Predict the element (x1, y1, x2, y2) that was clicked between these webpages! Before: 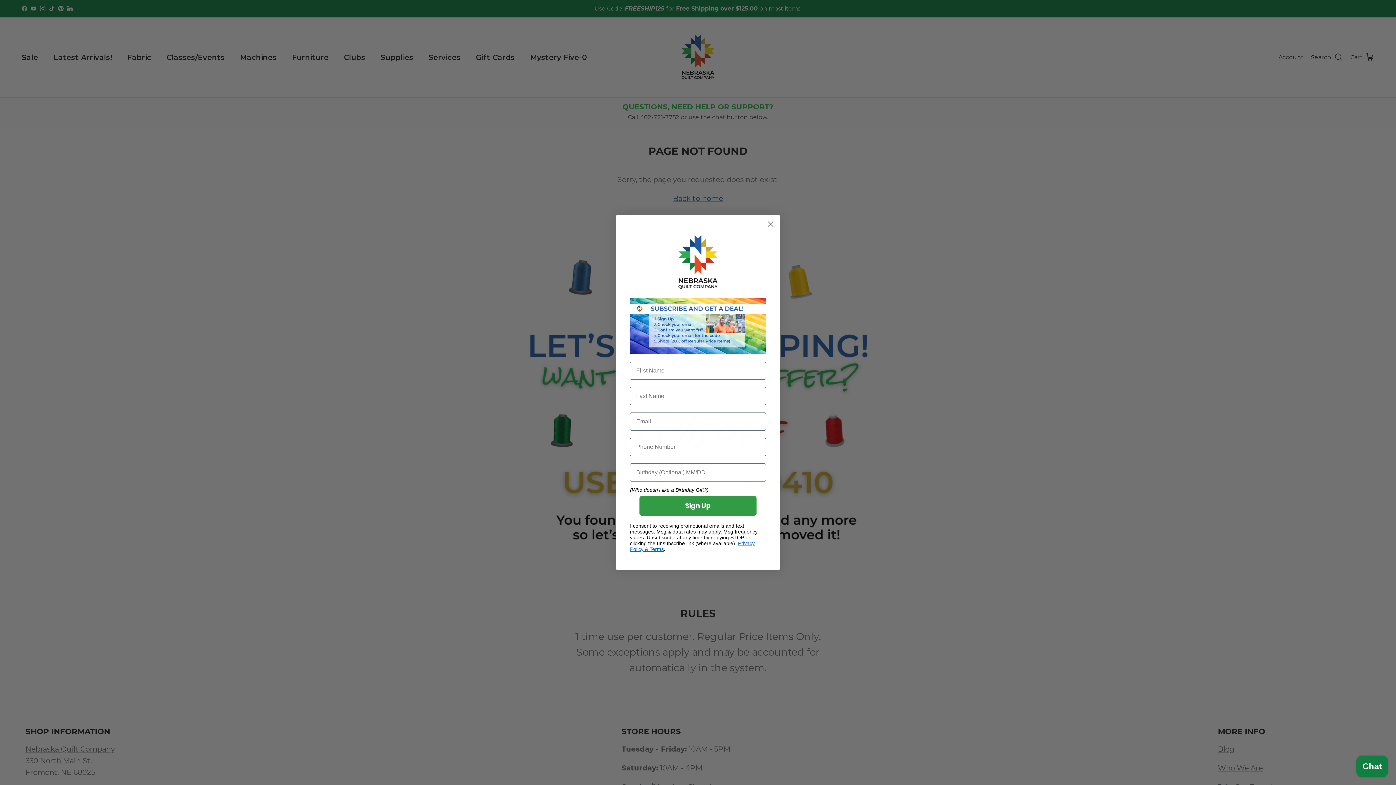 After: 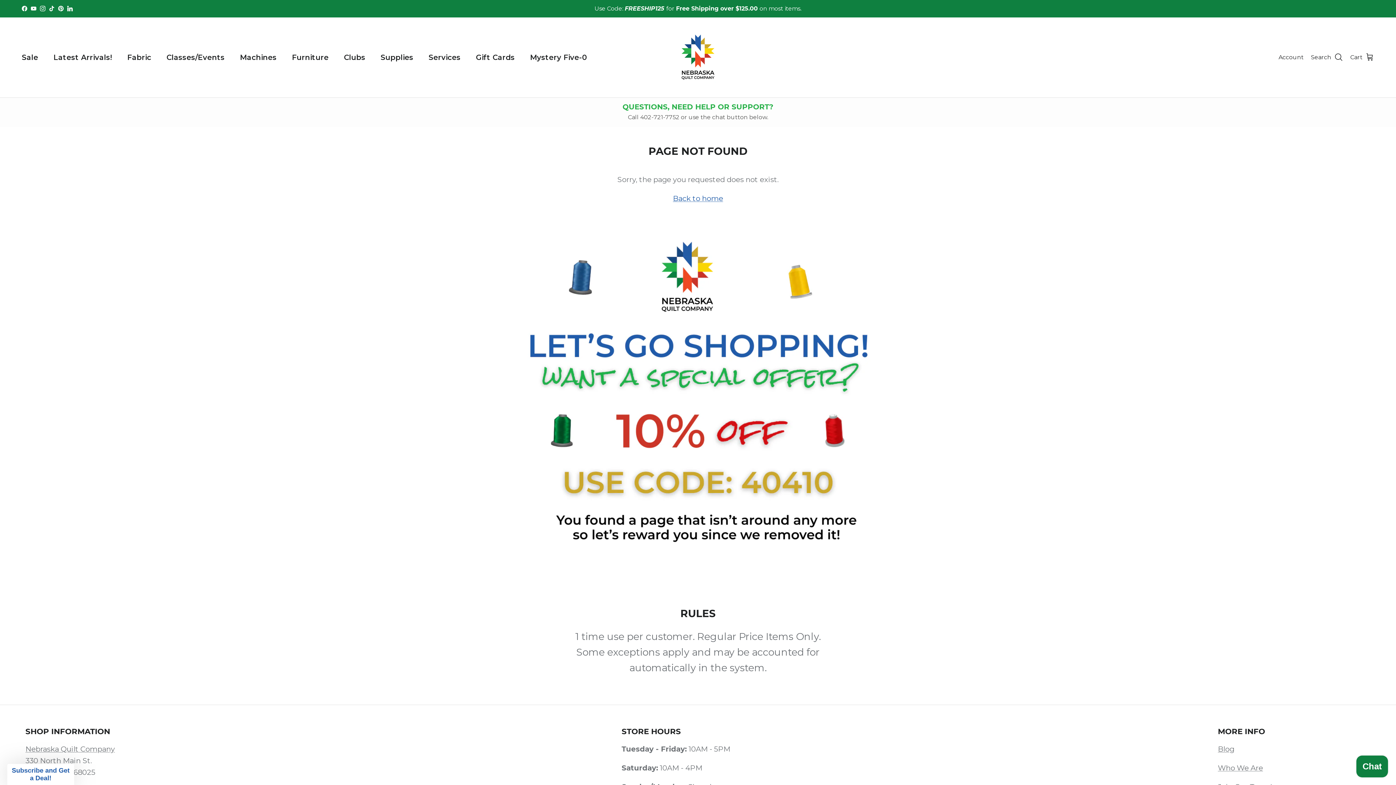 Action: bbox: (764, 217, 777, 230) label: Close dialog